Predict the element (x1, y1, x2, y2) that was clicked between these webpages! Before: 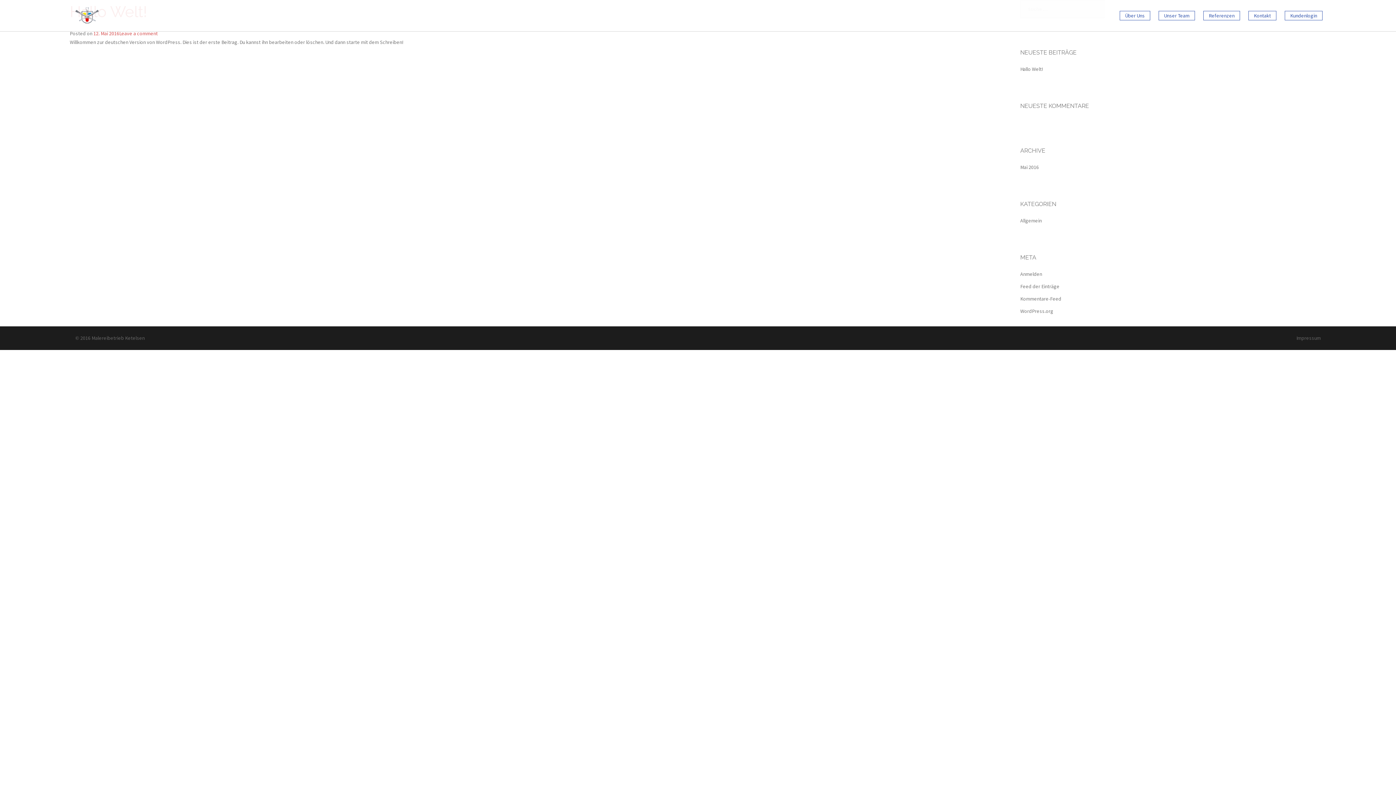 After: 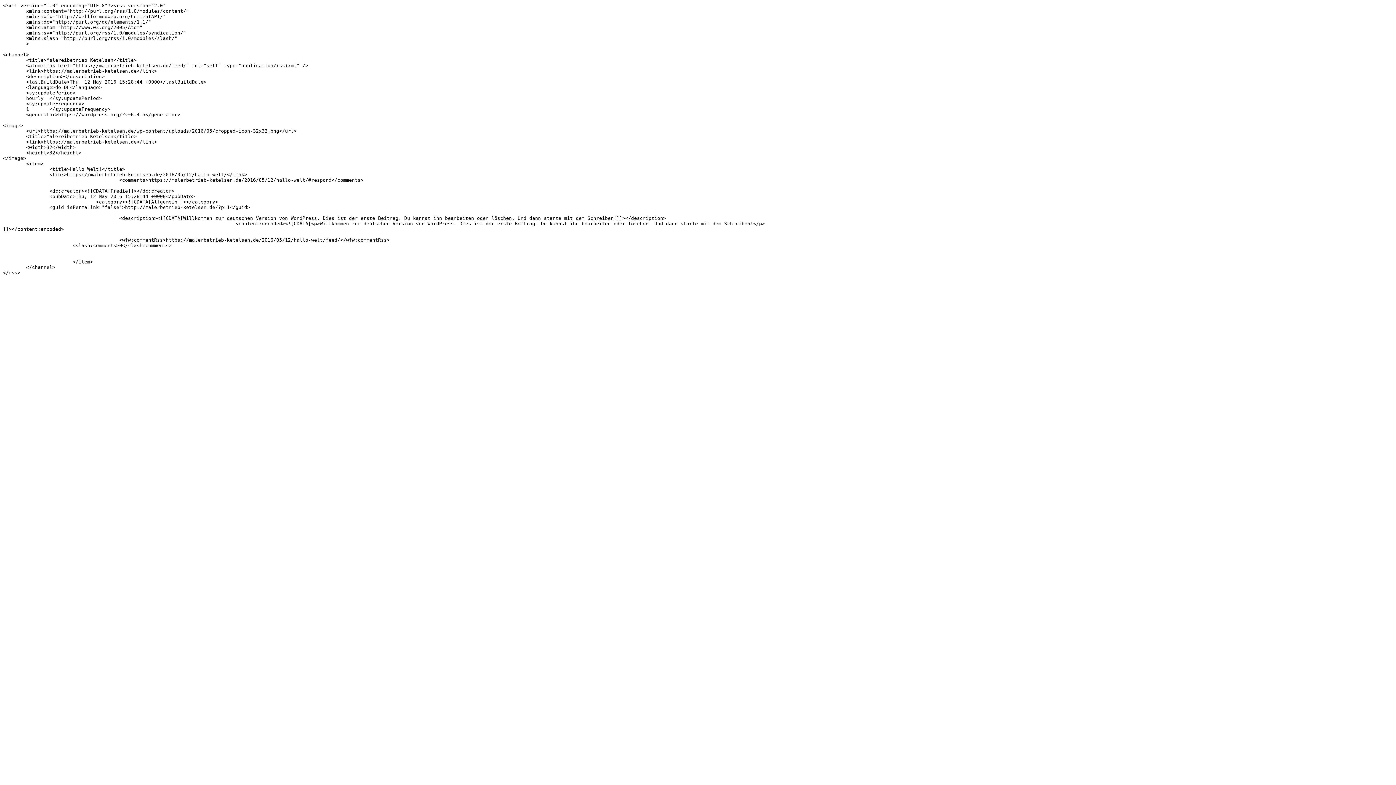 Action: bbox: (1020, 283, 1059, 289) label: Feed der Einträge